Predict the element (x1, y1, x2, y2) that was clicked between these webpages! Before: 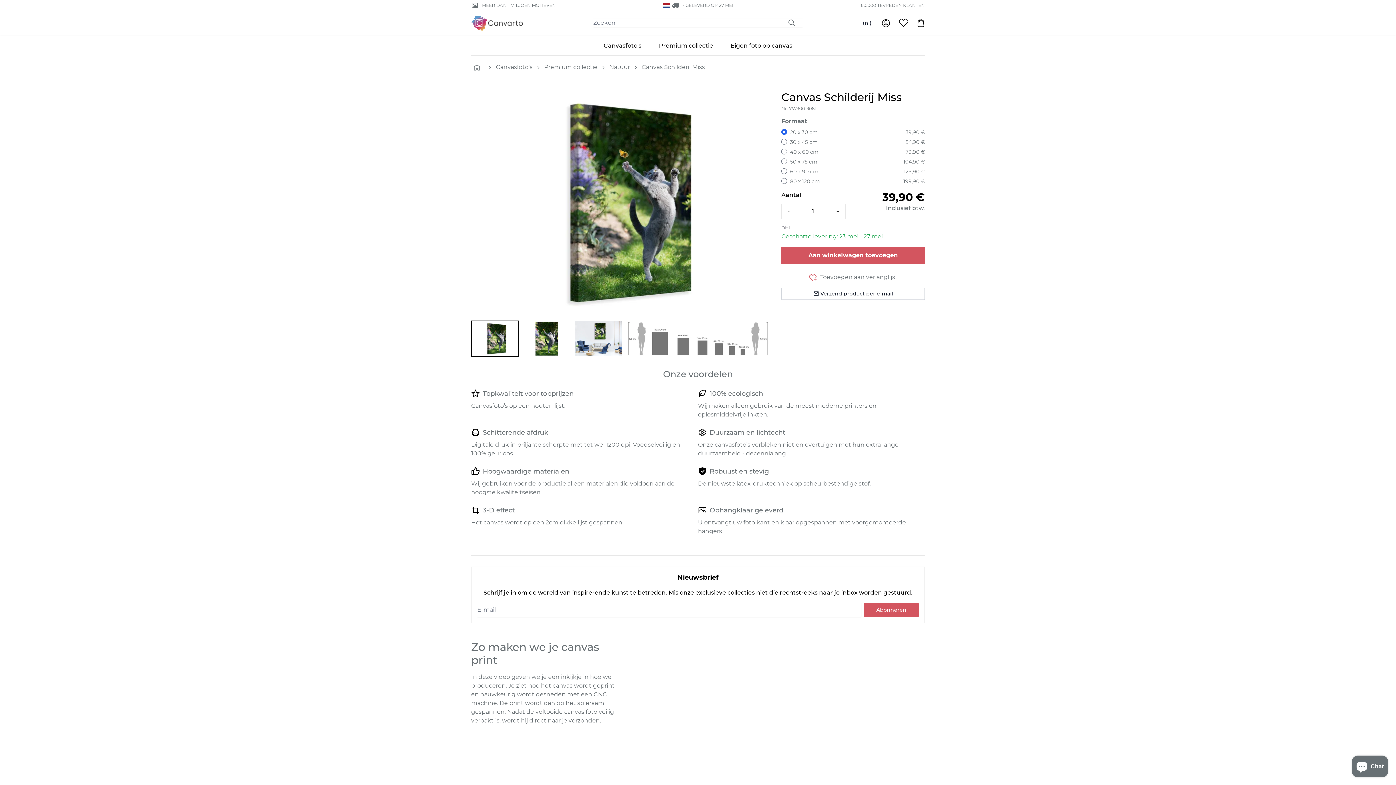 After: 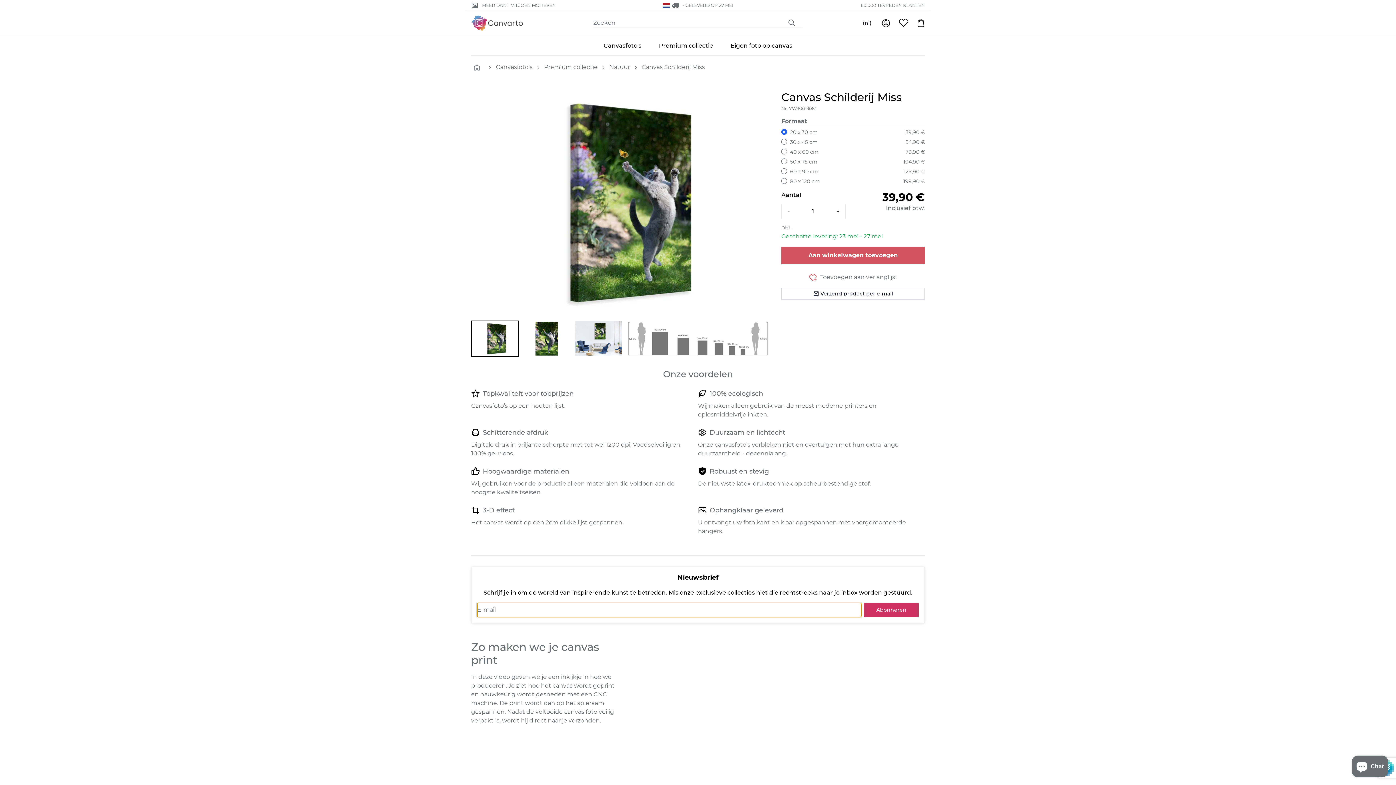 Action: bbox: (864, 603, 918, 617) label: Abonneren